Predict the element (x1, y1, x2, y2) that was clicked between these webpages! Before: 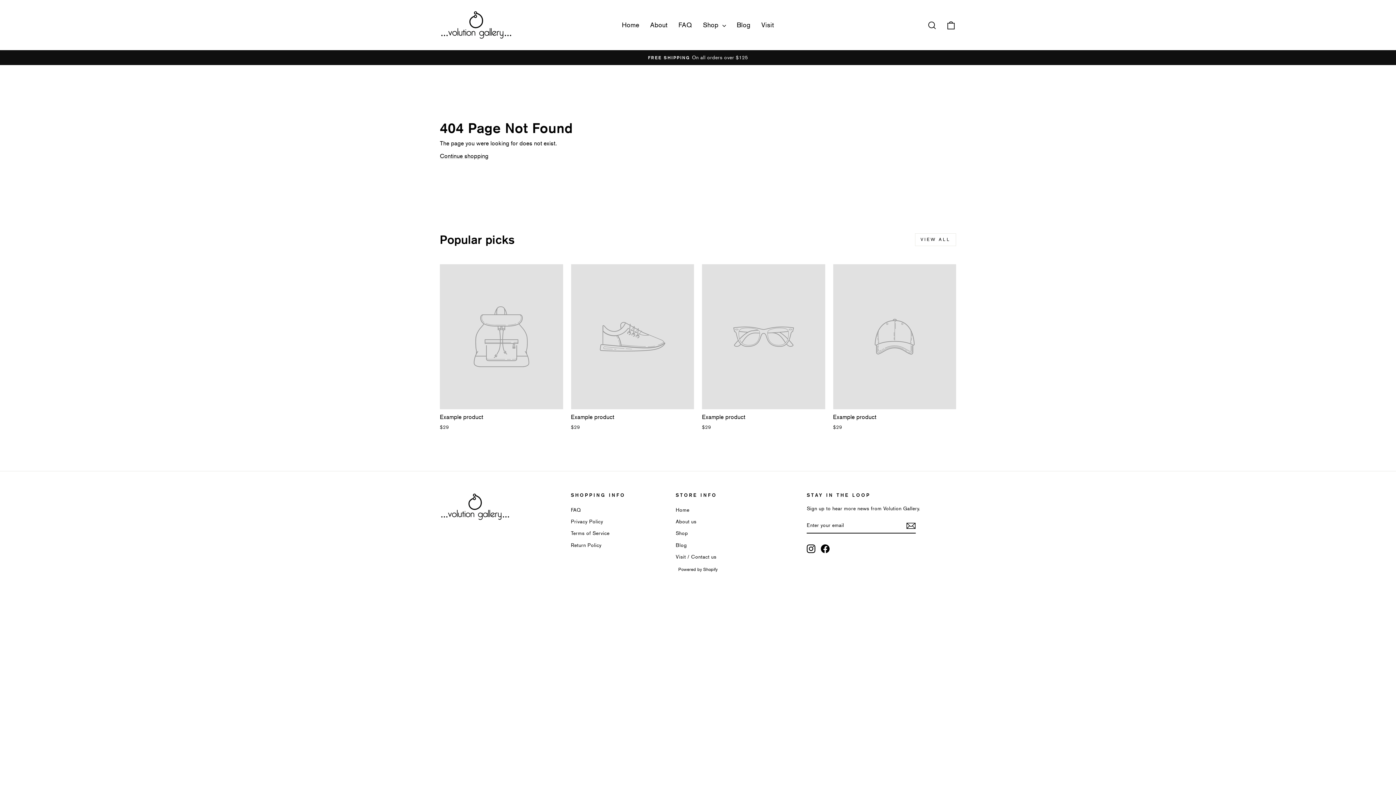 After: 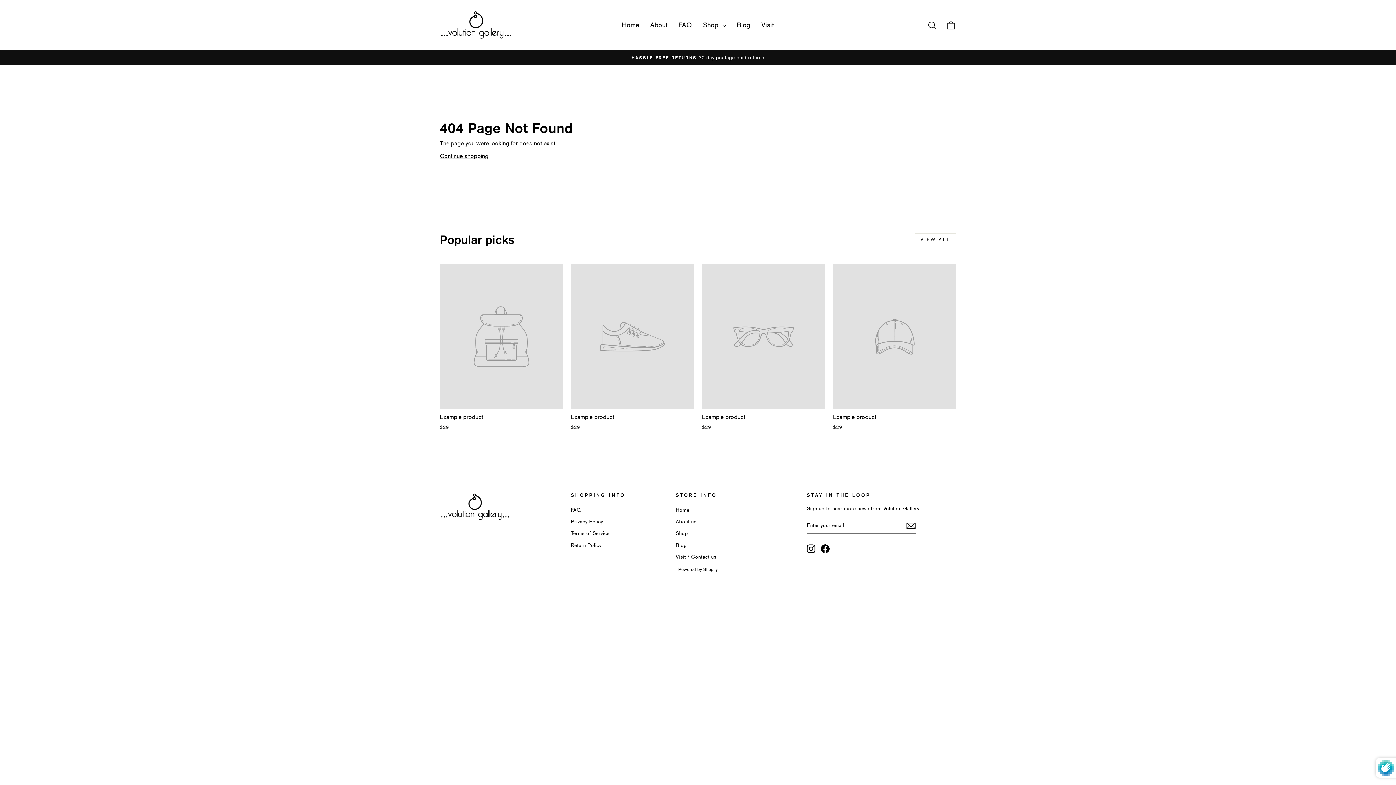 Action: bbox: (906, 521, 916, 530)